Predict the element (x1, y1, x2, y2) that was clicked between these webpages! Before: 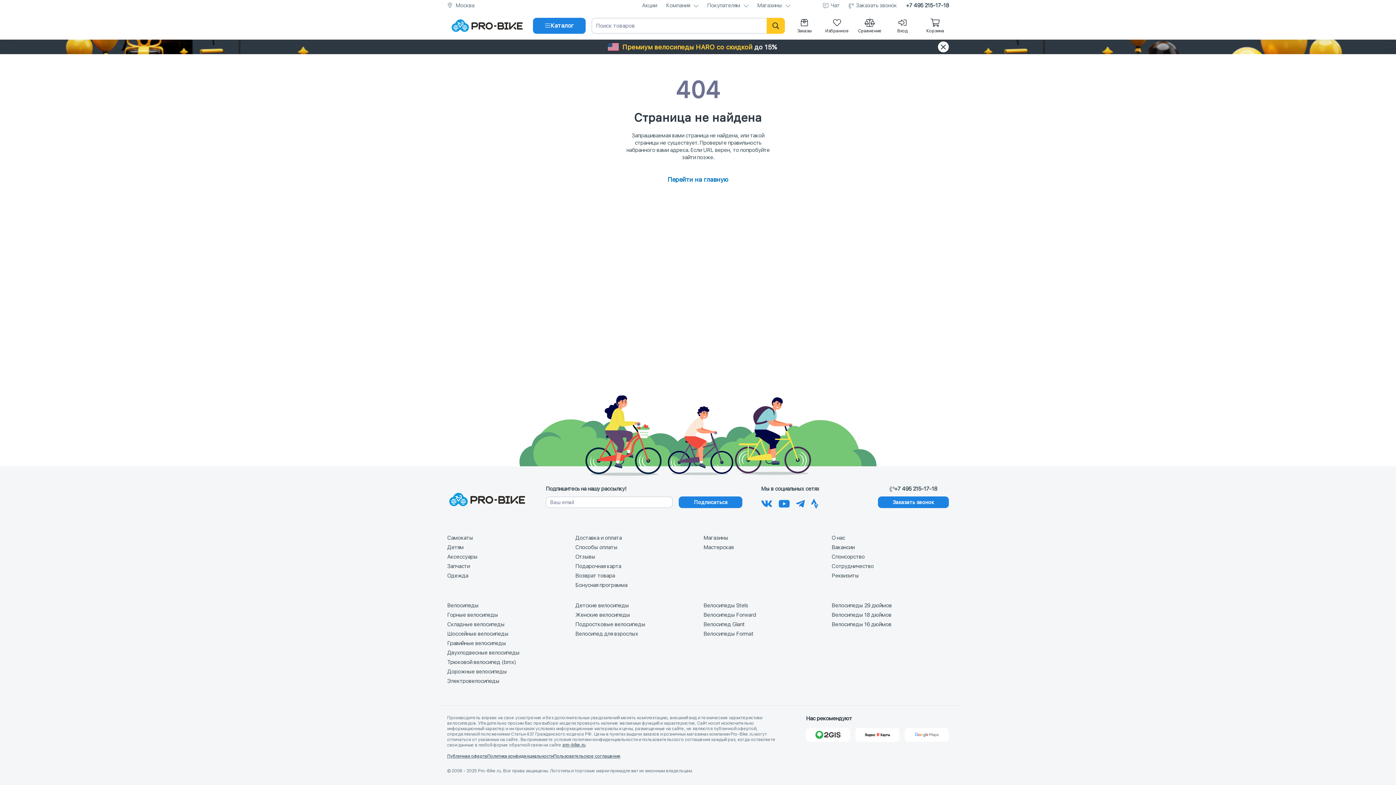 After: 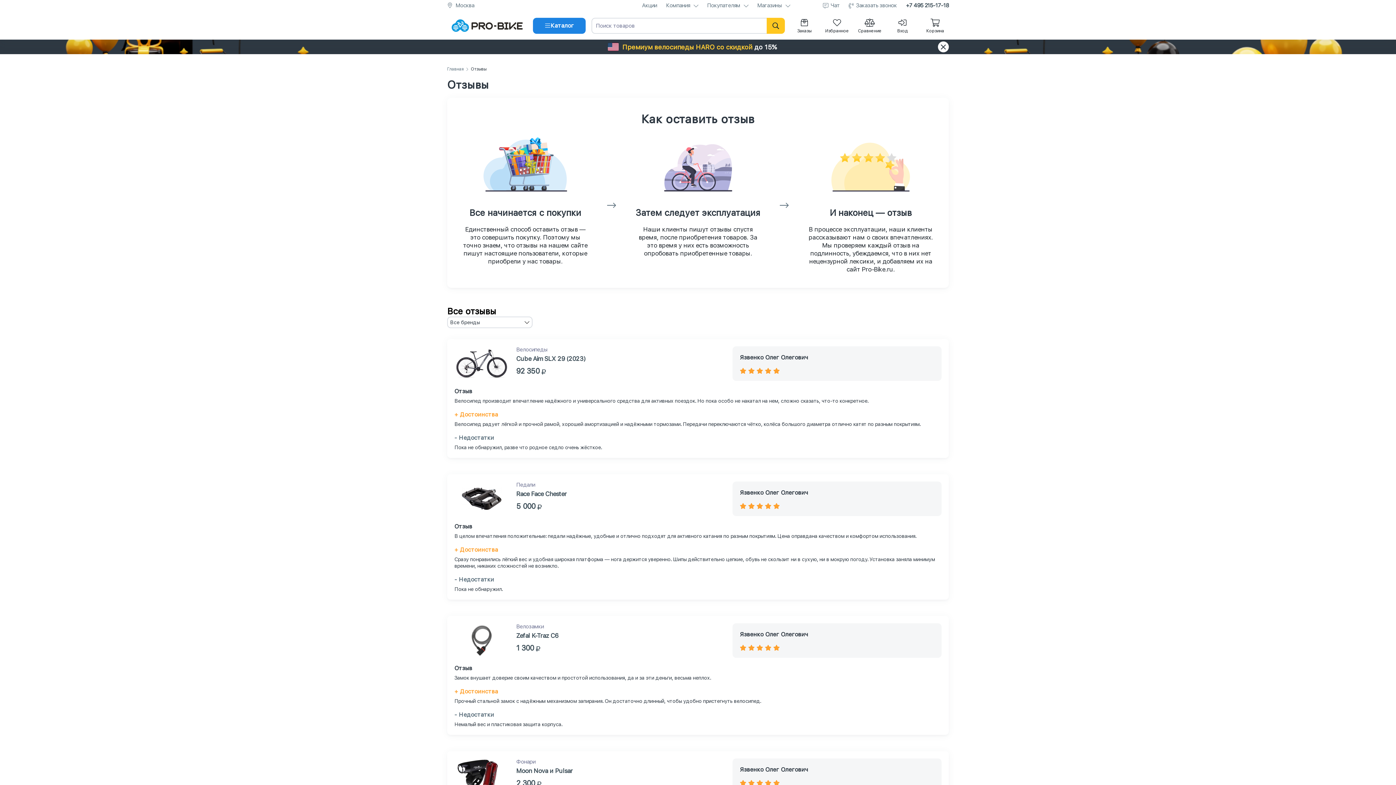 Action: bbox: (575, 553, 692, 560) label: Отзывы